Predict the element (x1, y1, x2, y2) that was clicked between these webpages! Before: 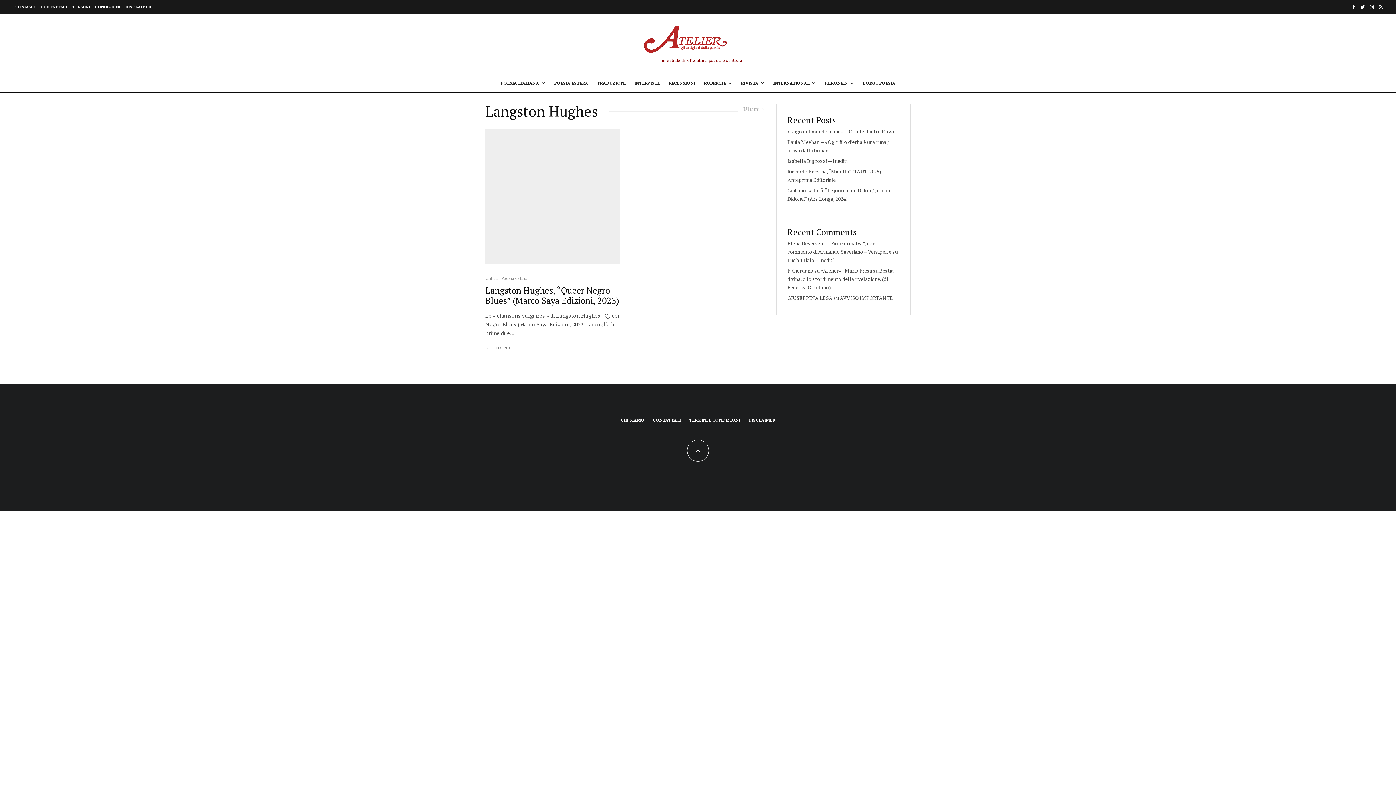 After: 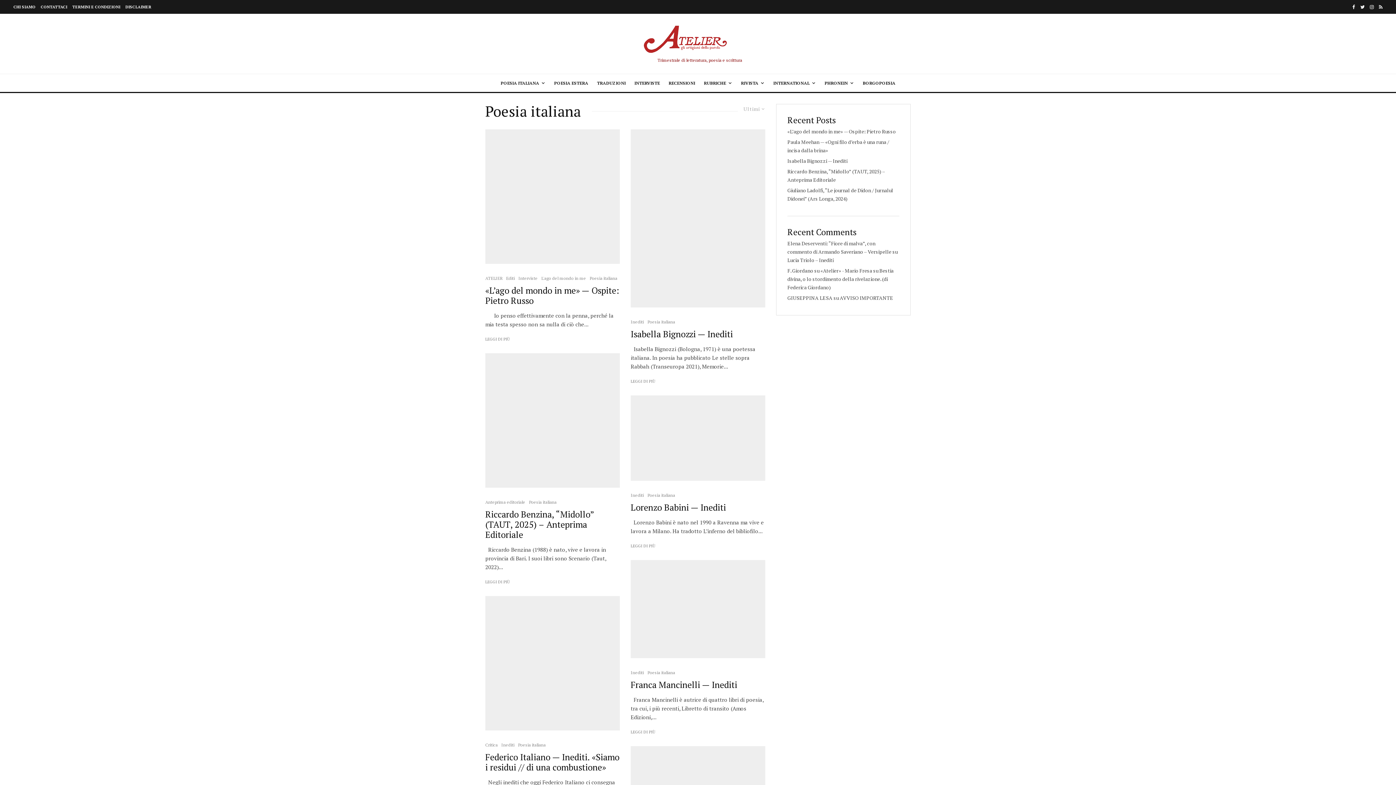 Action: label: POESIA ITALIANA bbox: (496, 74, 549, 92)